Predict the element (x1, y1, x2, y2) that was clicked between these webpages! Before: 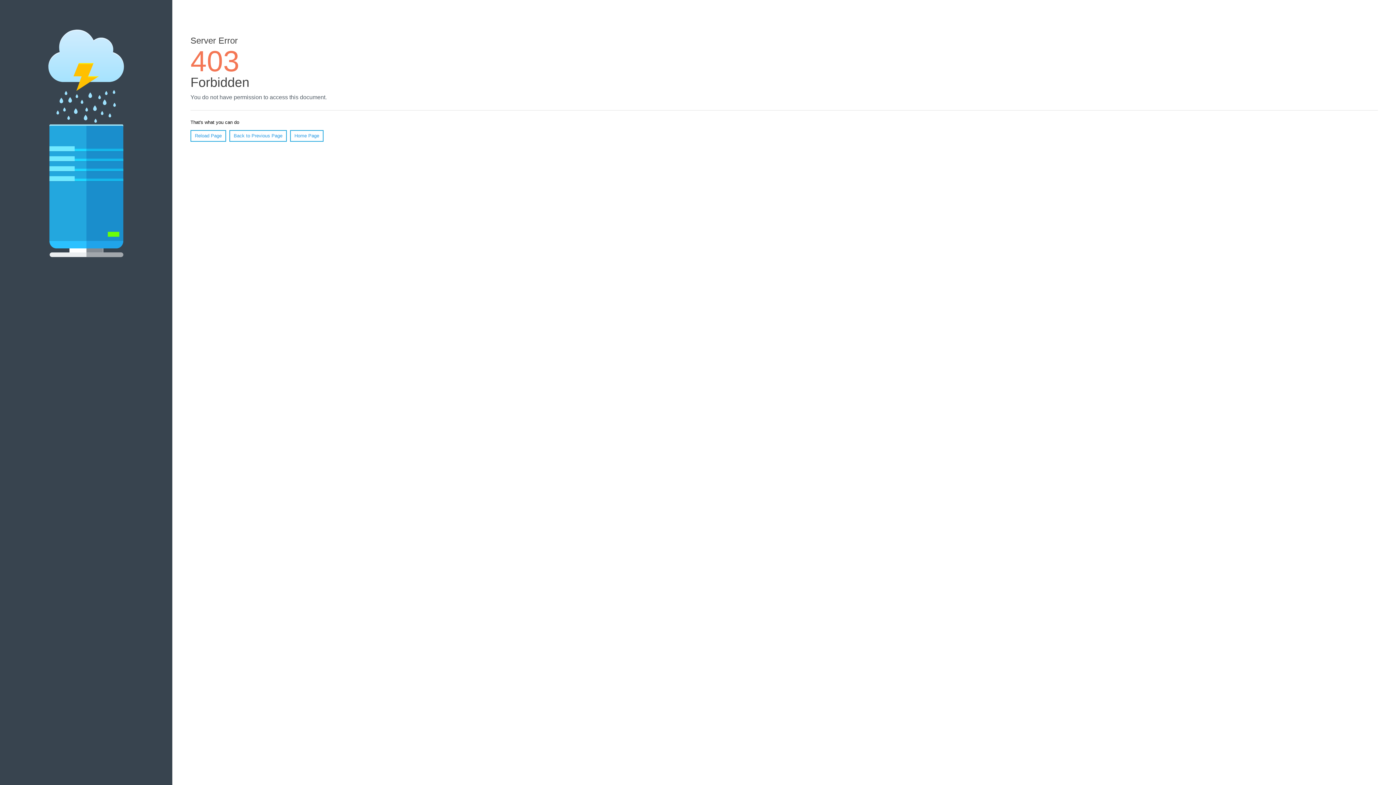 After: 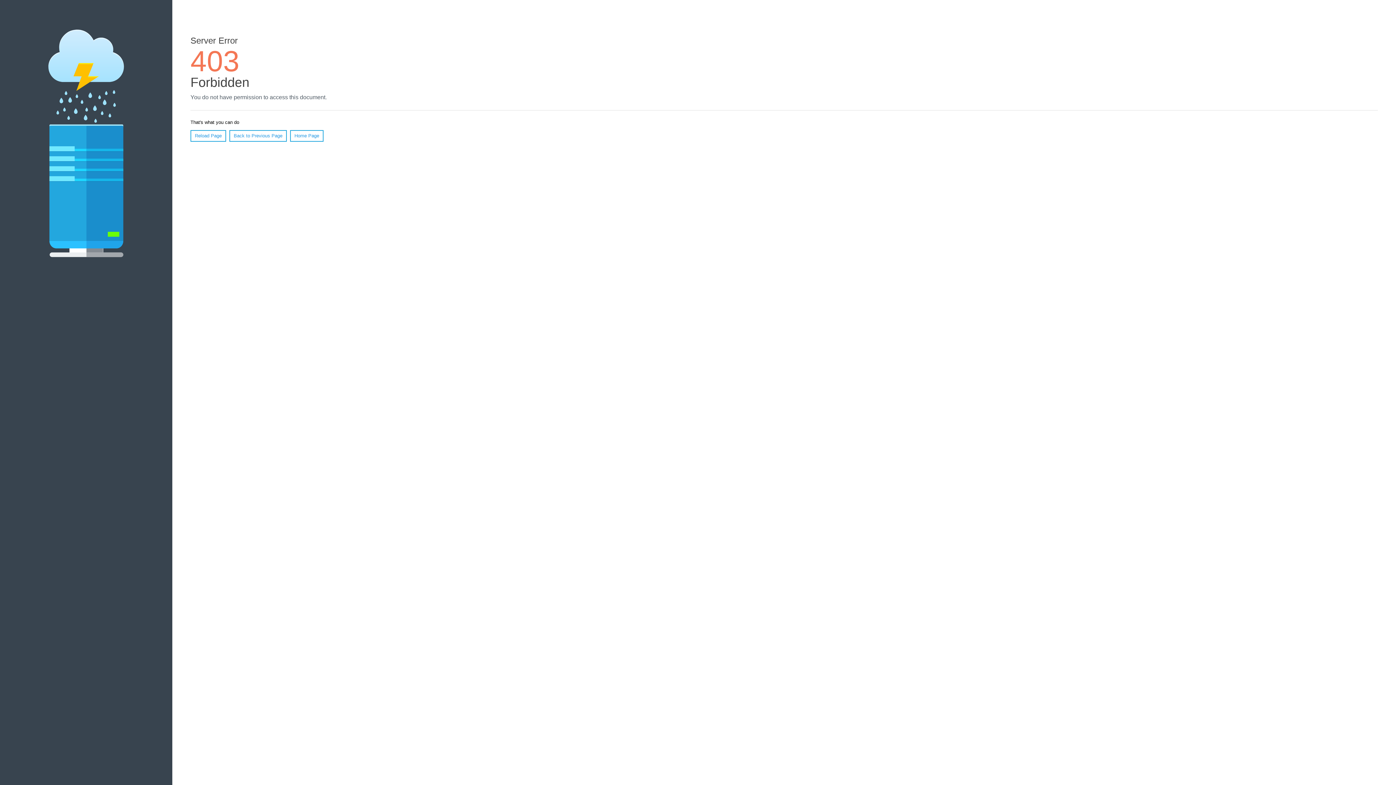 Action: bbox: (290, 130, 323, 141) label: Home Page